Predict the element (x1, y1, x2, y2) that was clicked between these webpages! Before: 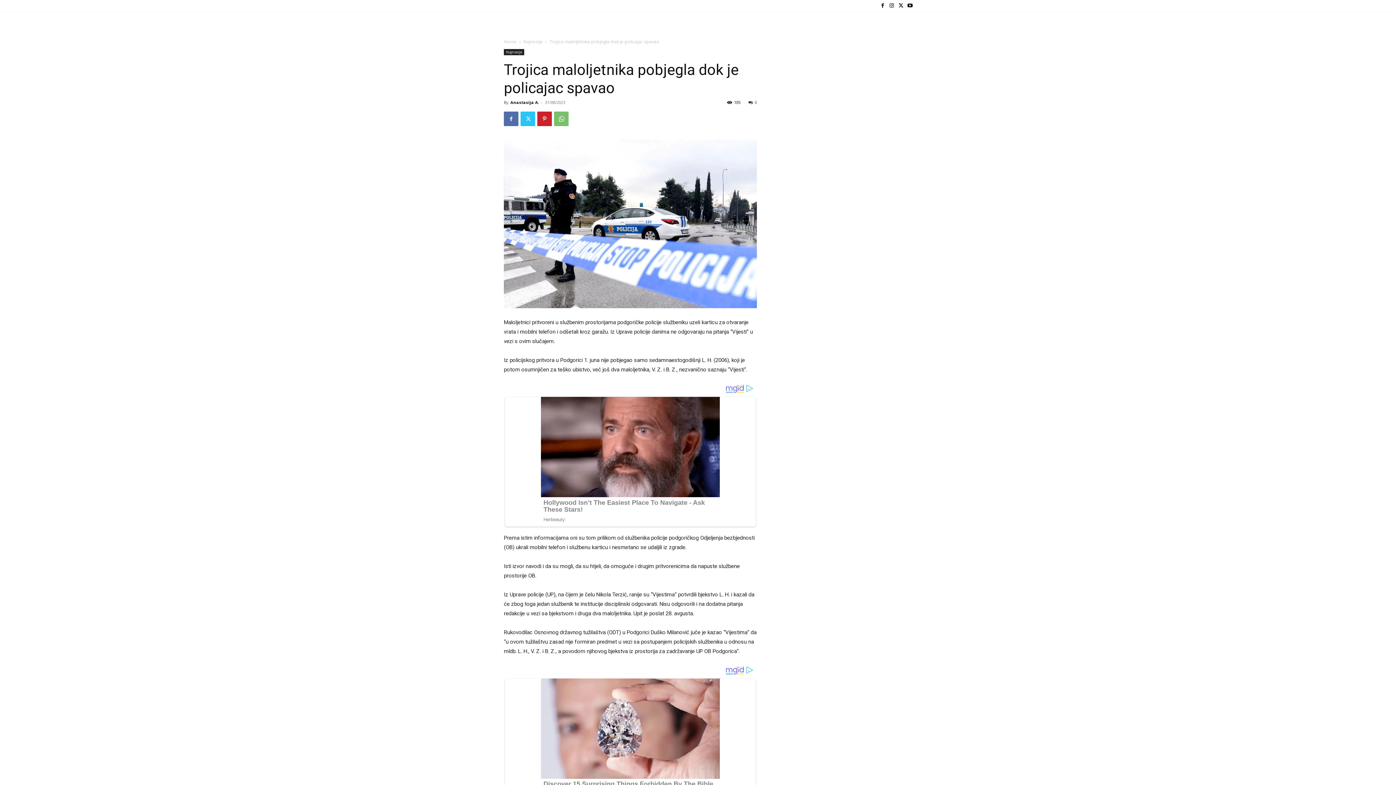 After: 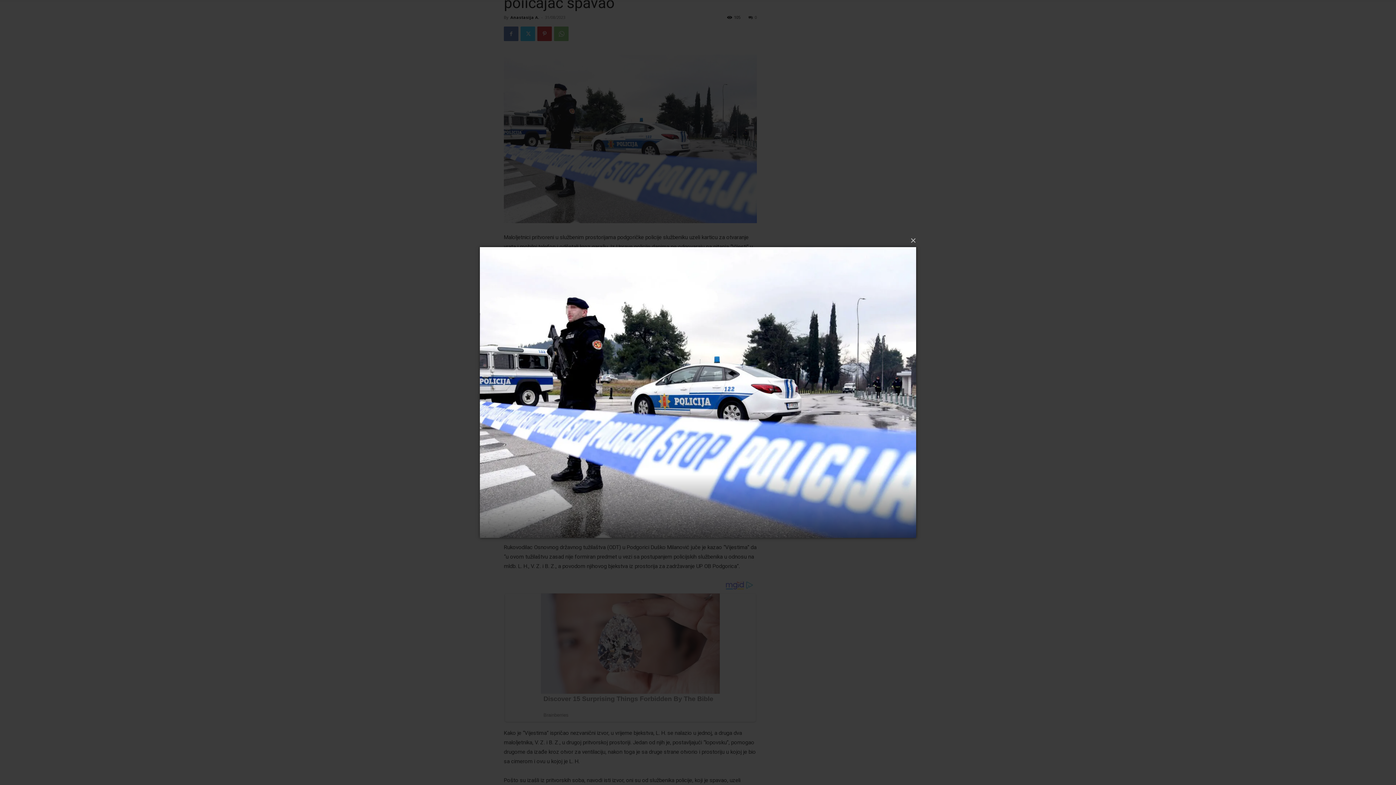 Action: bbox: (504, 139, 757, 308)